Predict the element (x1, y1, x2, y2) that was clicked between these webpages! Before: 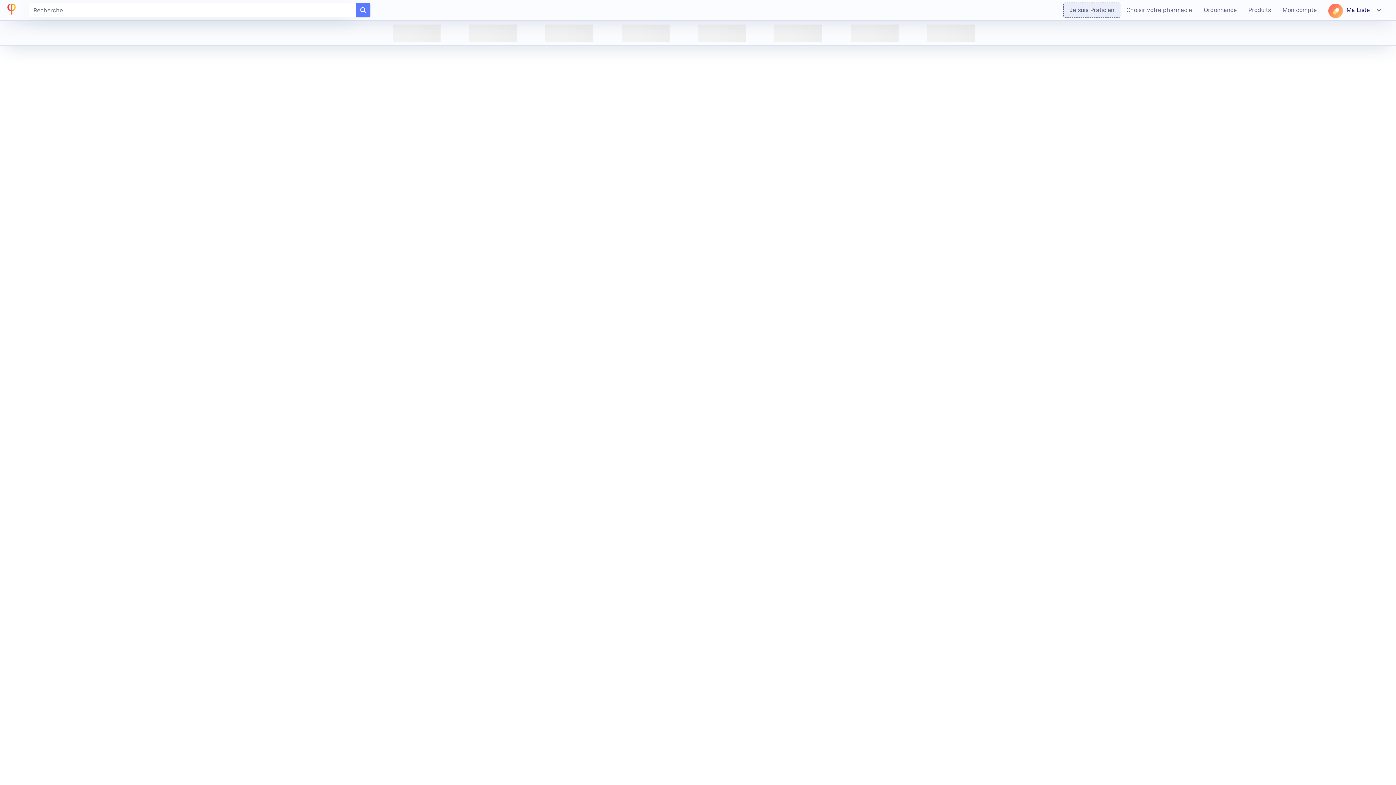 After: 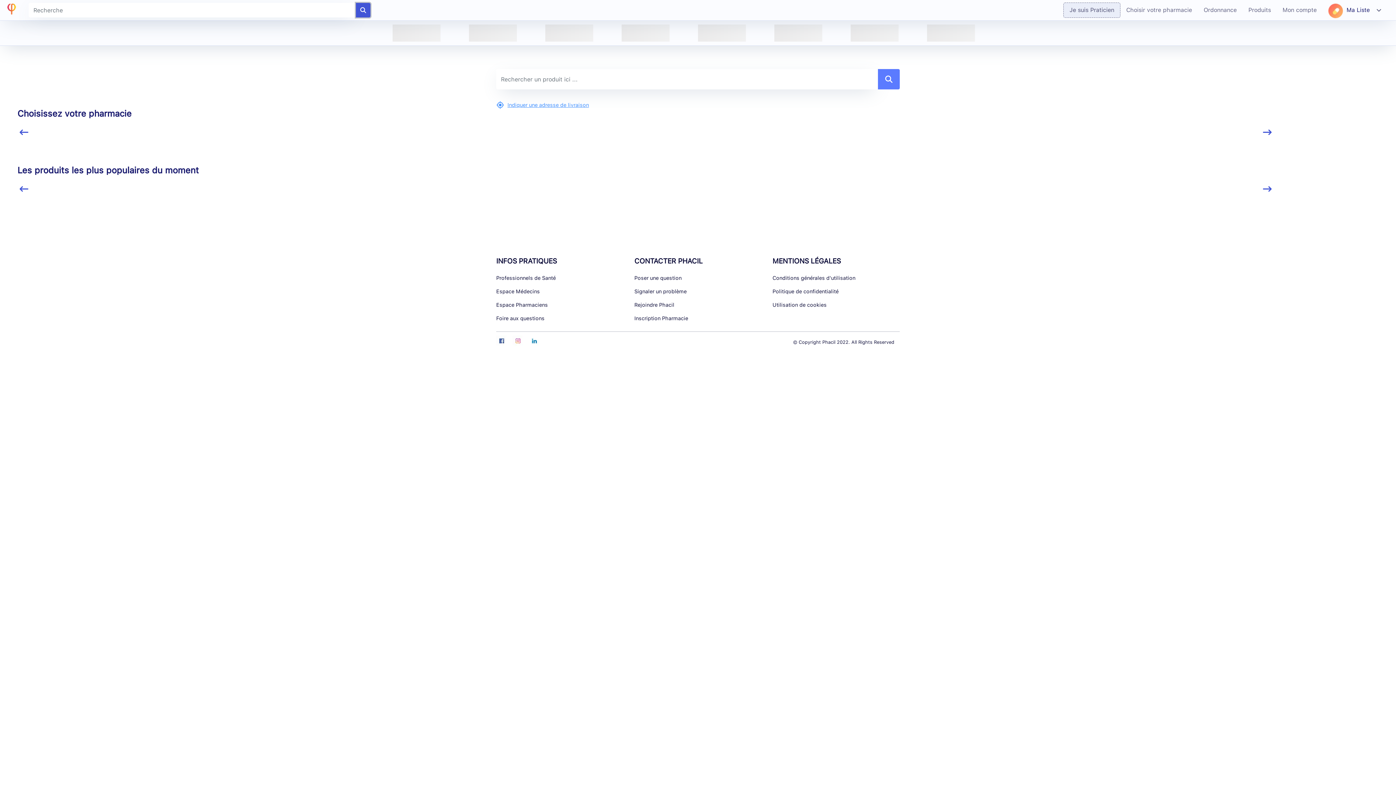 Action: bbox: (356, 2, 370, 17)